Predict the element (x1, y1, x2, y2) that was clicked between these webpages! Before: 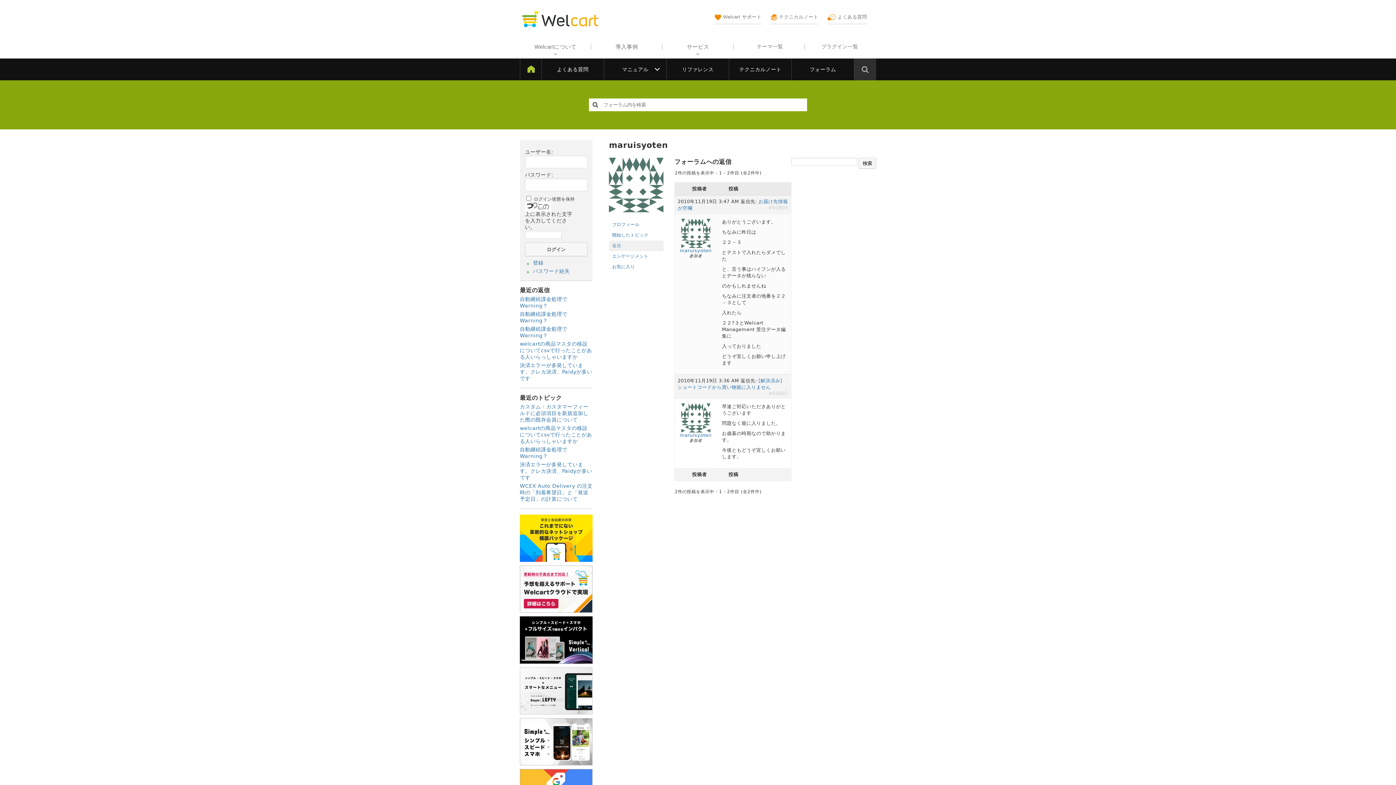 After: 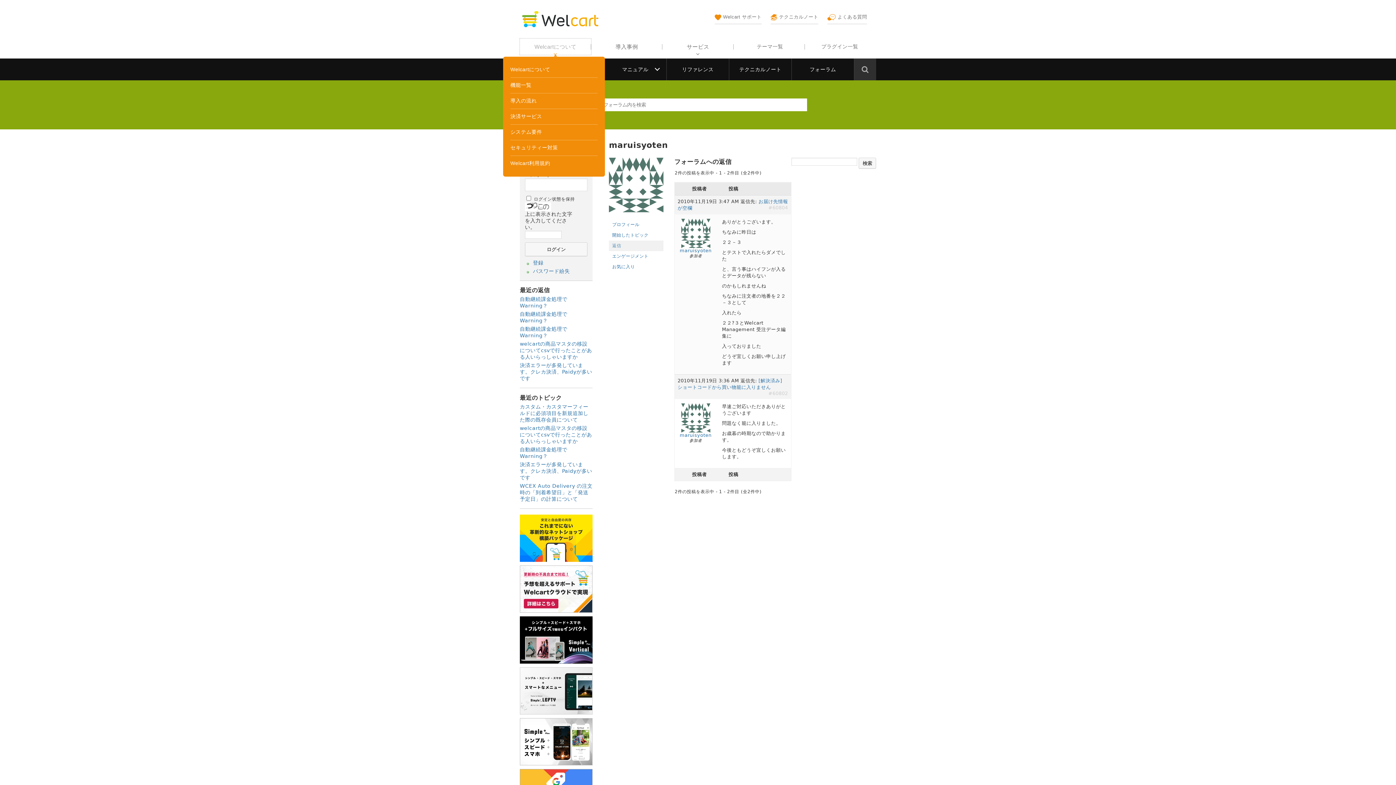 Action: label: Welcartについて bbox: (520, 38, 591, 55)